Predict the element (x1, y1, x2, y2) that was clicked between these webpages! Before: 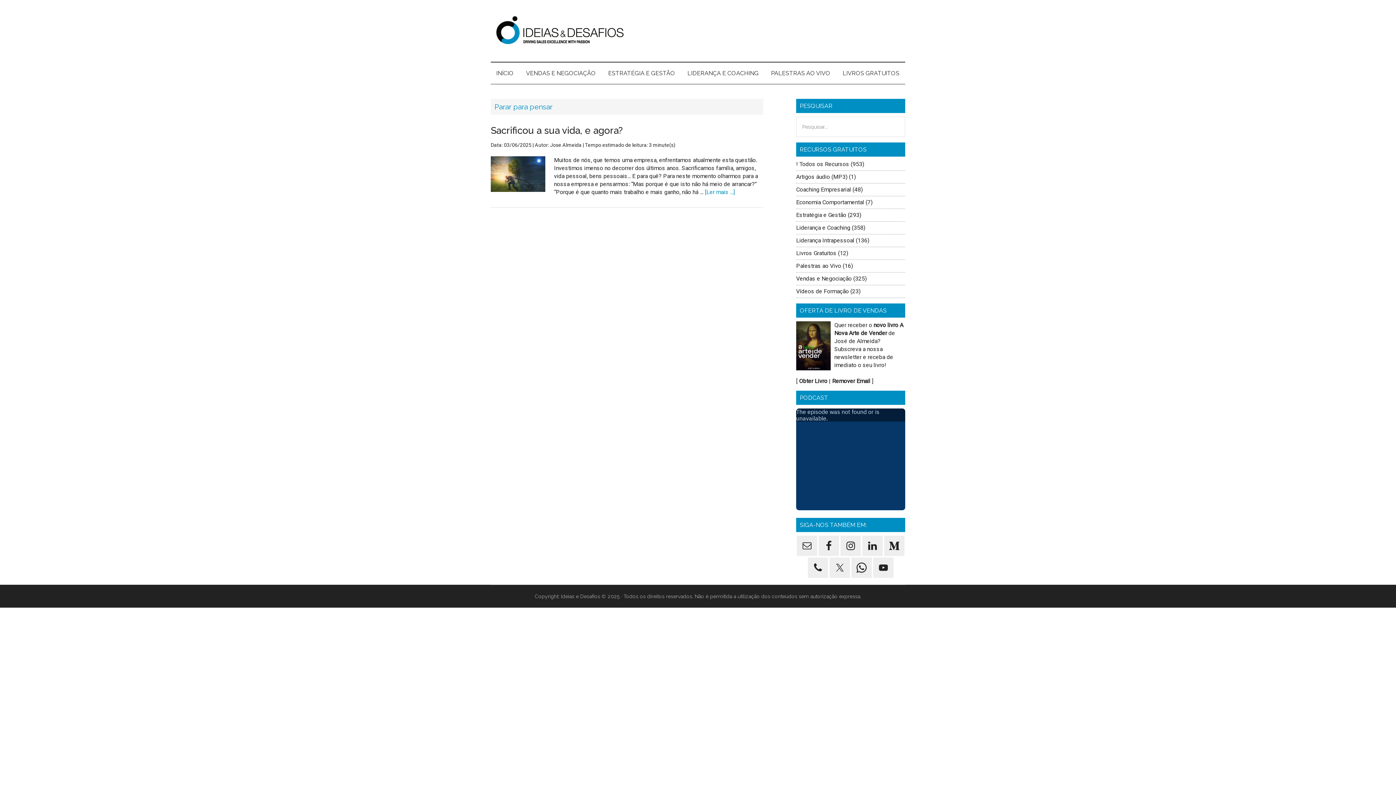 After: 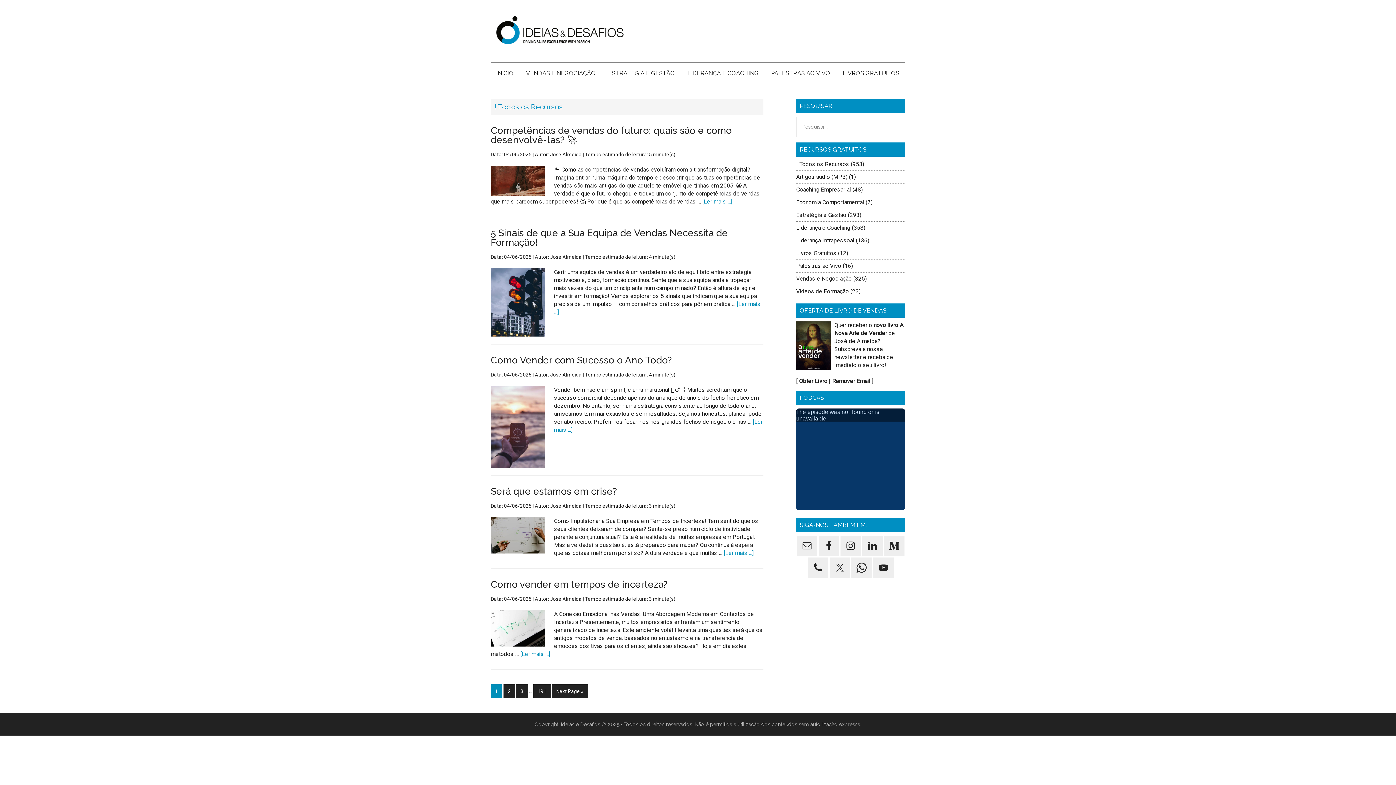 Action: label: ! Todos os Recursos bbox: (796, 160, 849, 167)